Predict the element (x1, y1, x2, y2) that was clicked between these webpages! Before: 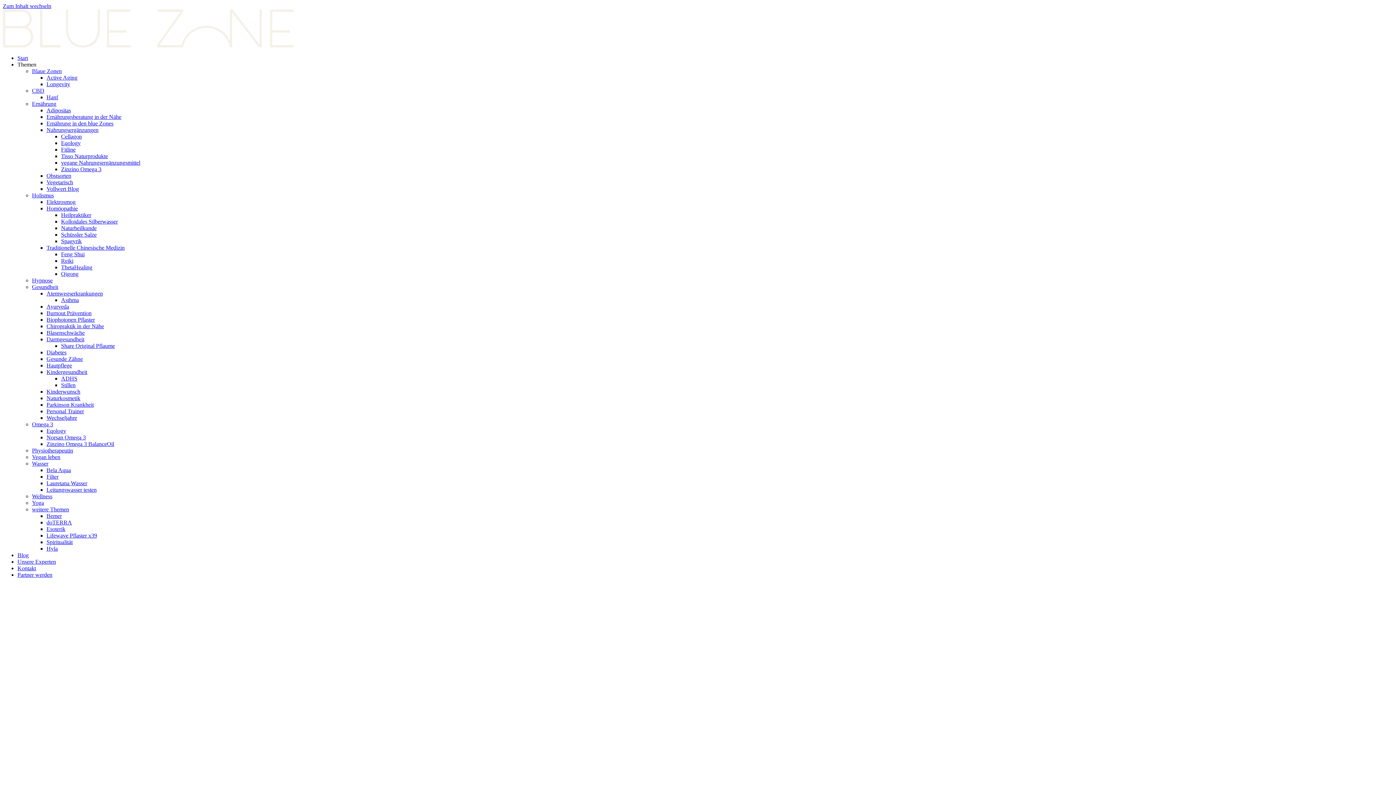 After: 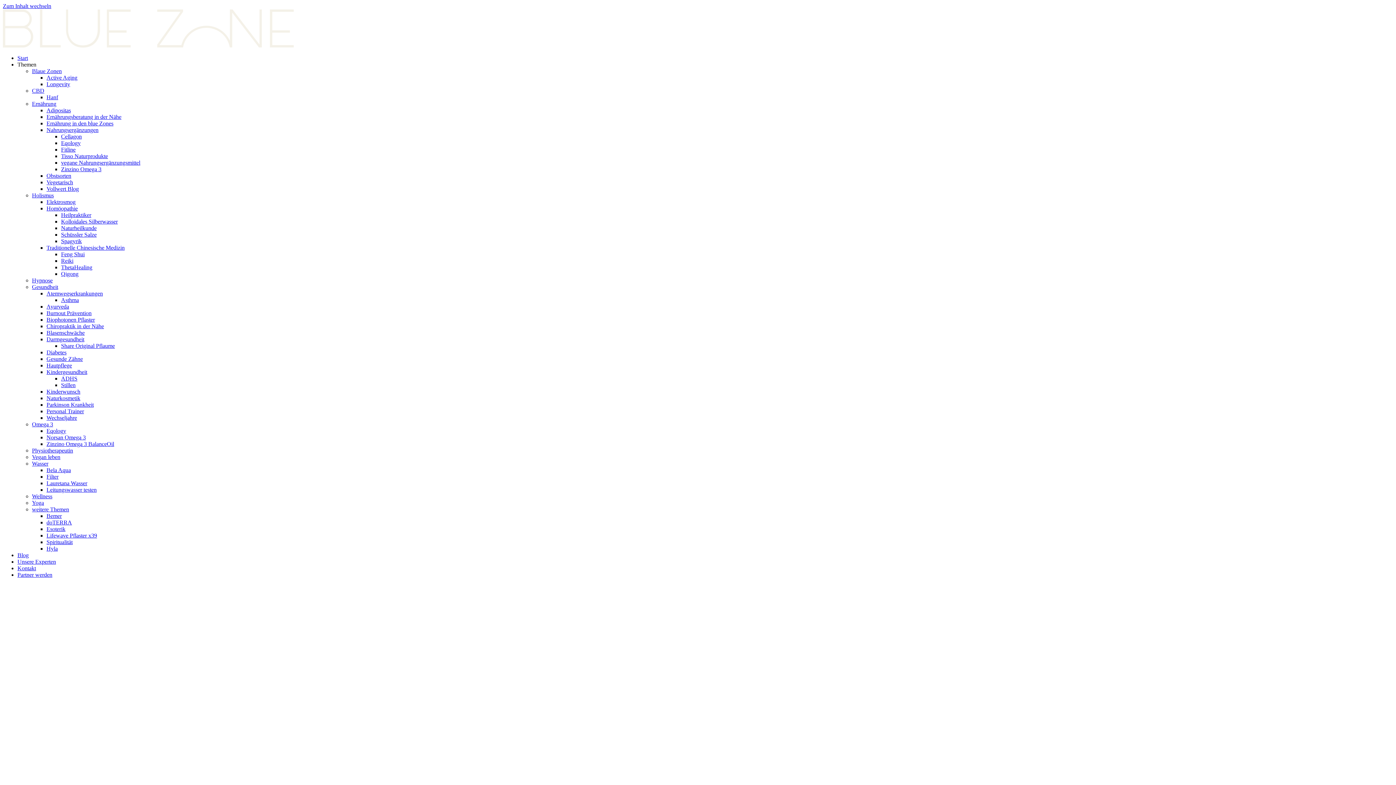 Action: label: Spagyrik bbox: (61, 238, 81, 244)